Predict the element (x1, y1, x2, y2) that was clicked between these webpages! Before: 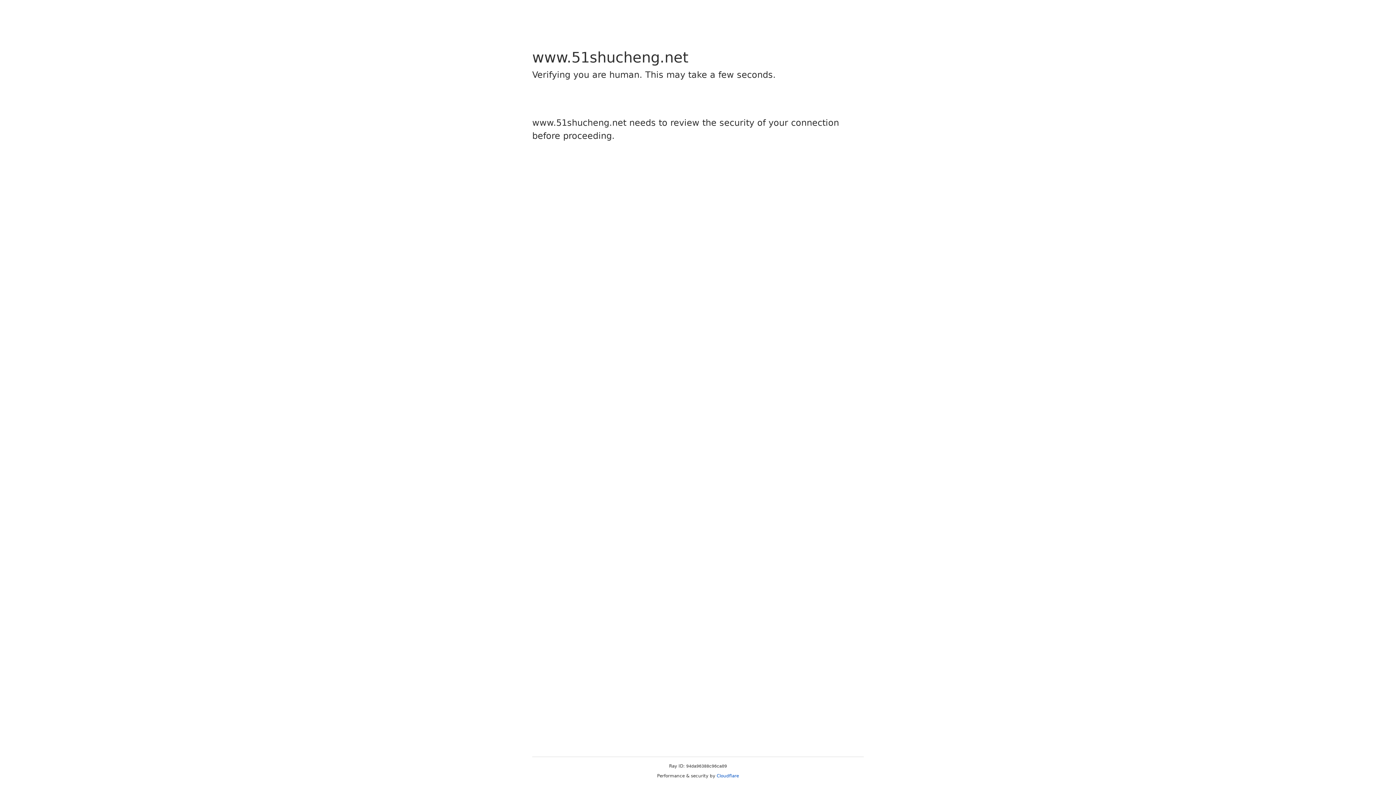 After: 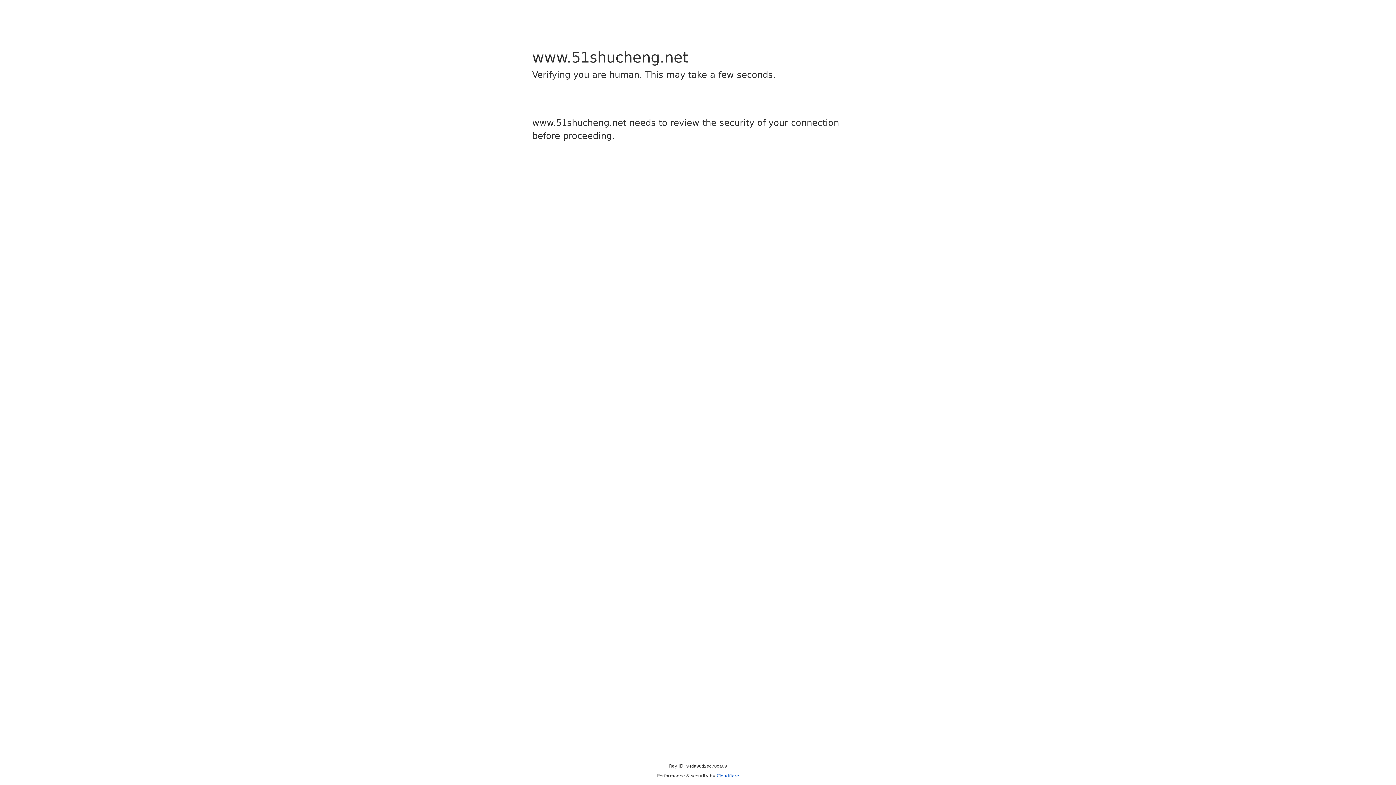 Action: bbox: (716, 773, 739, 778) label: Cloudflare